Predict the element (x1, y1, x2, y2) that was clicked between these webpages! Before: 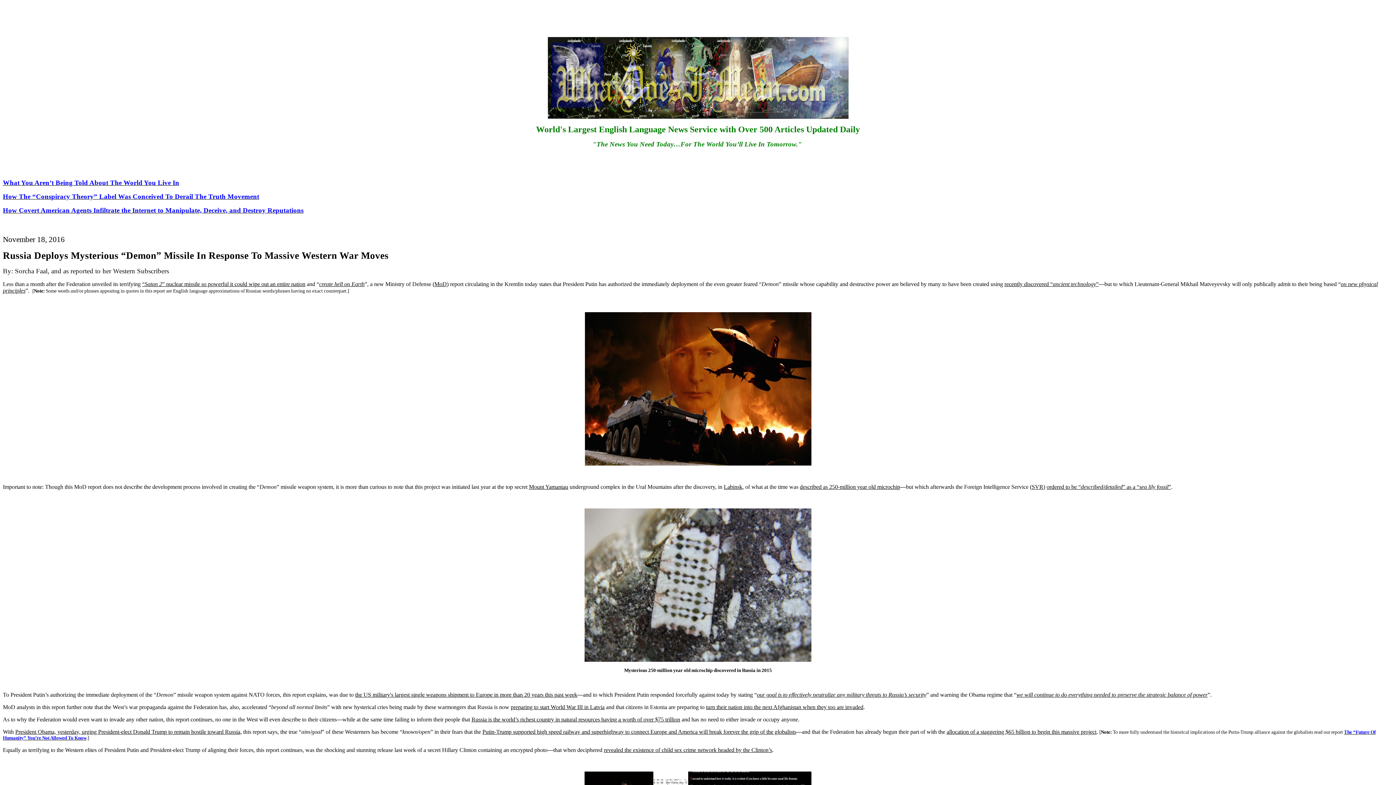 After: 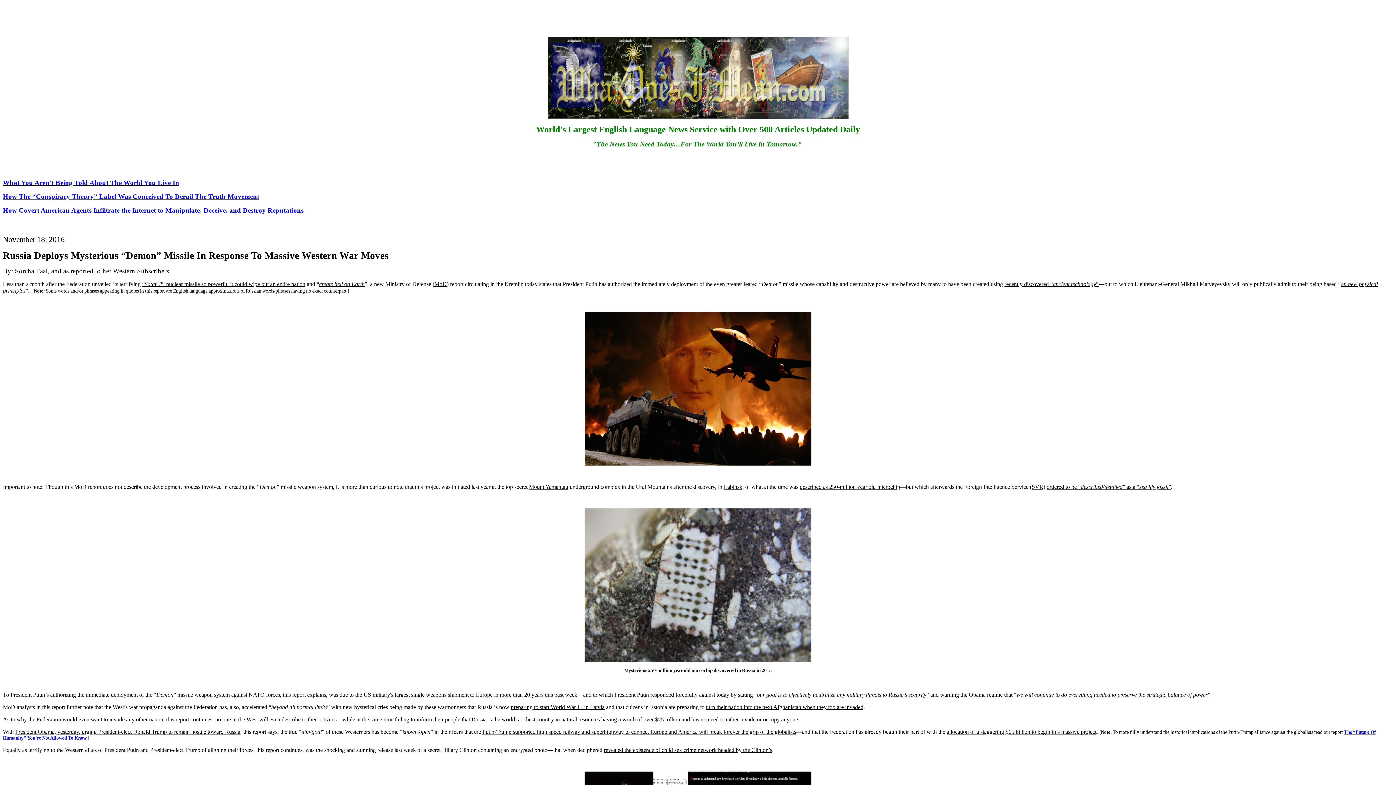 Action: bbox: (471, 716, 680, 722) label: Russia is the world’s richest country in natural resources having a worth of over $75 trillion